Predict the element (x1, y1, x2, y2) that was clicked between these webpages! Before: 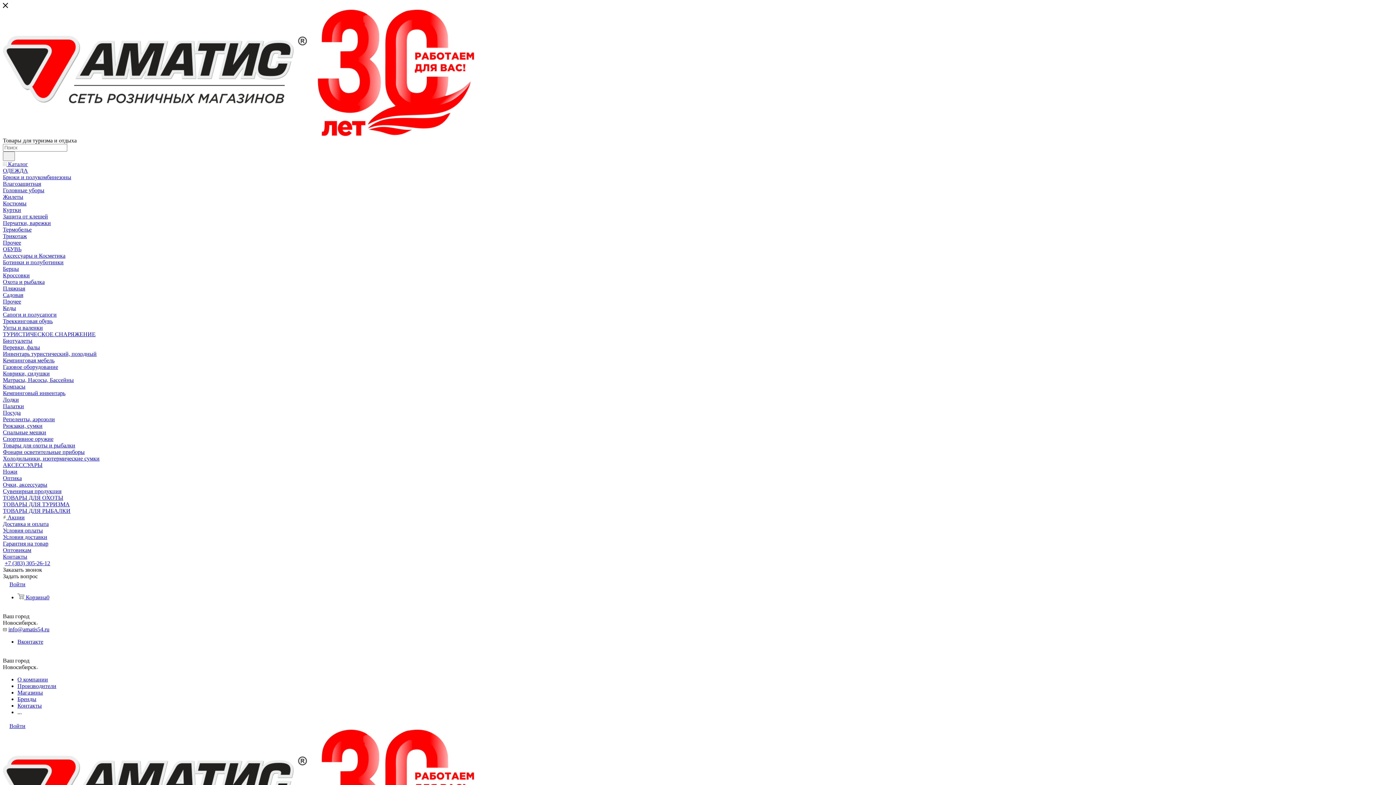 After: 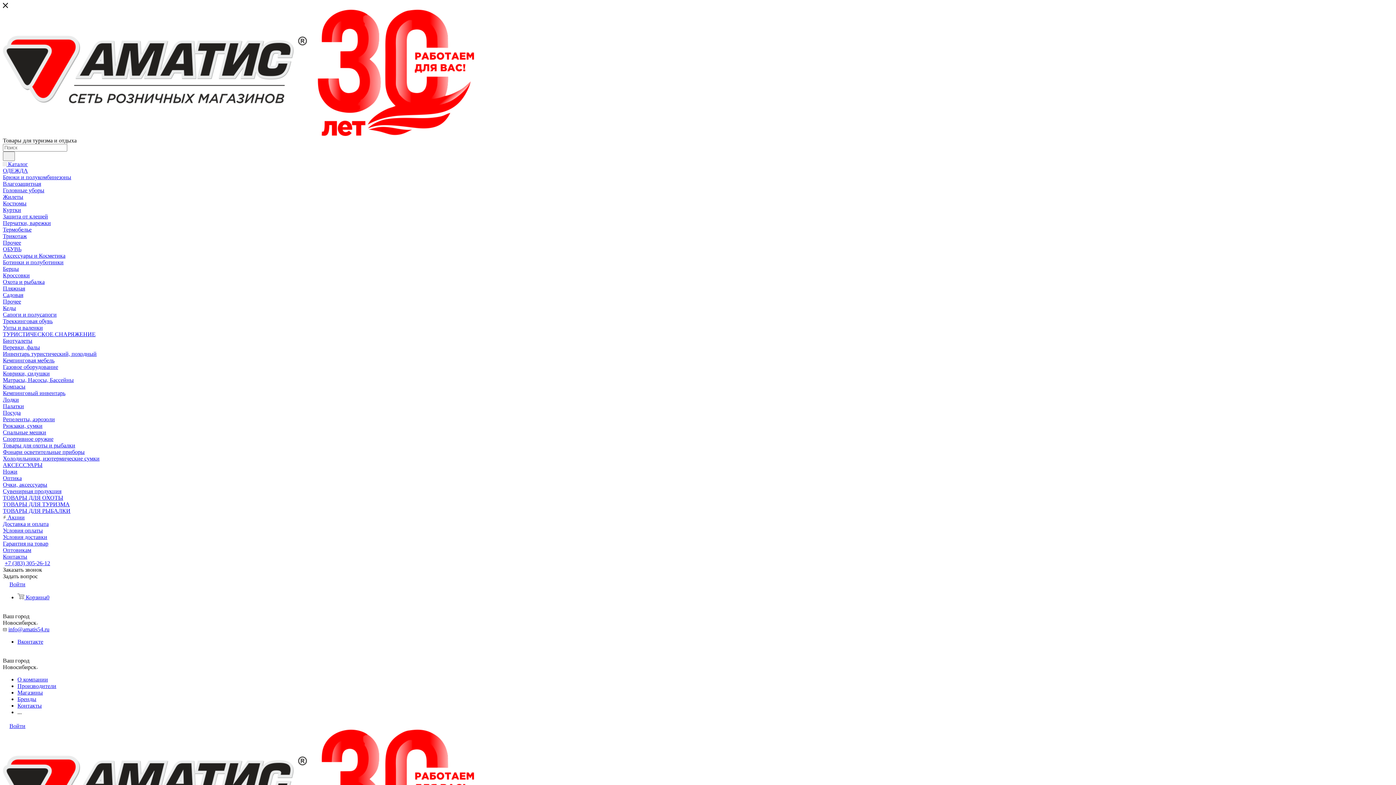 Action: label: Условия оплаты bbox: (2, 527, 42, 533)